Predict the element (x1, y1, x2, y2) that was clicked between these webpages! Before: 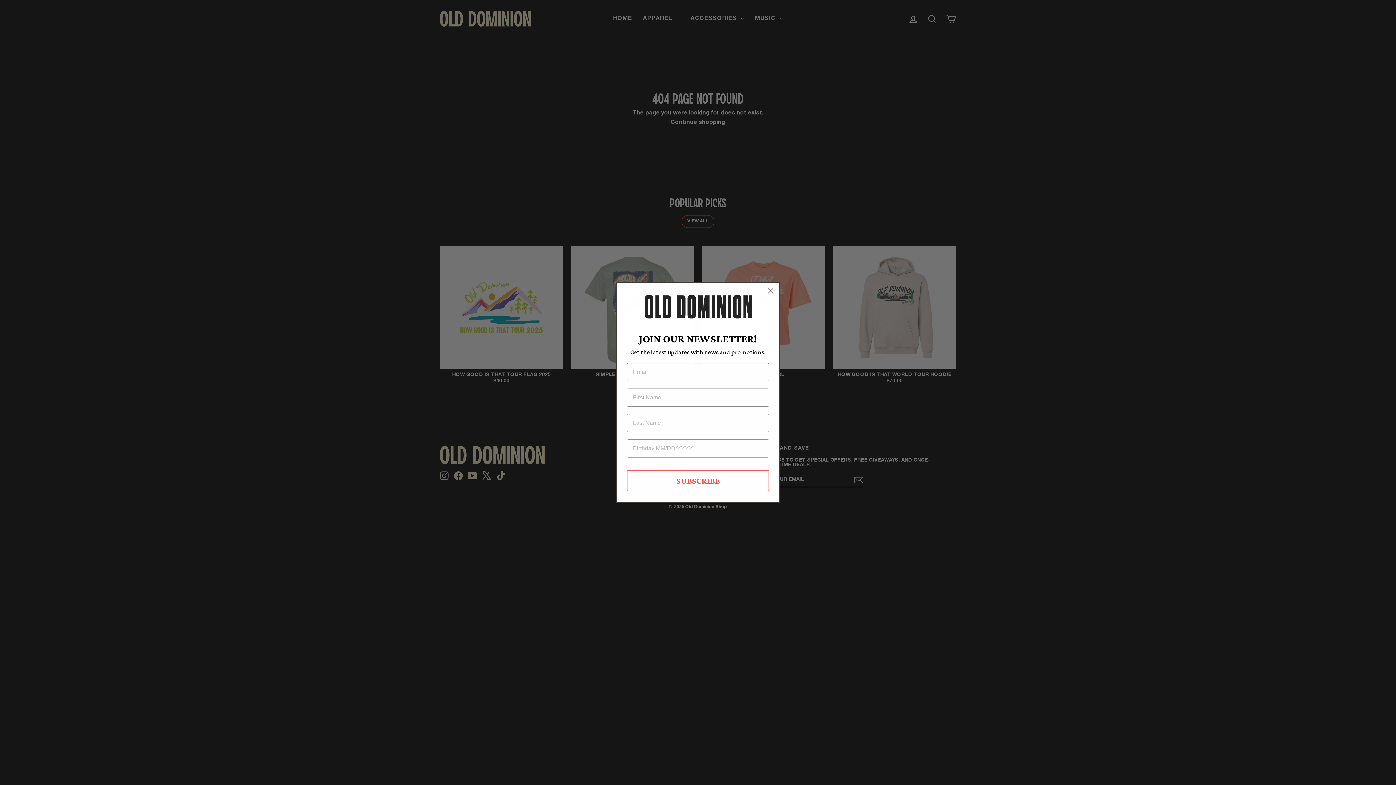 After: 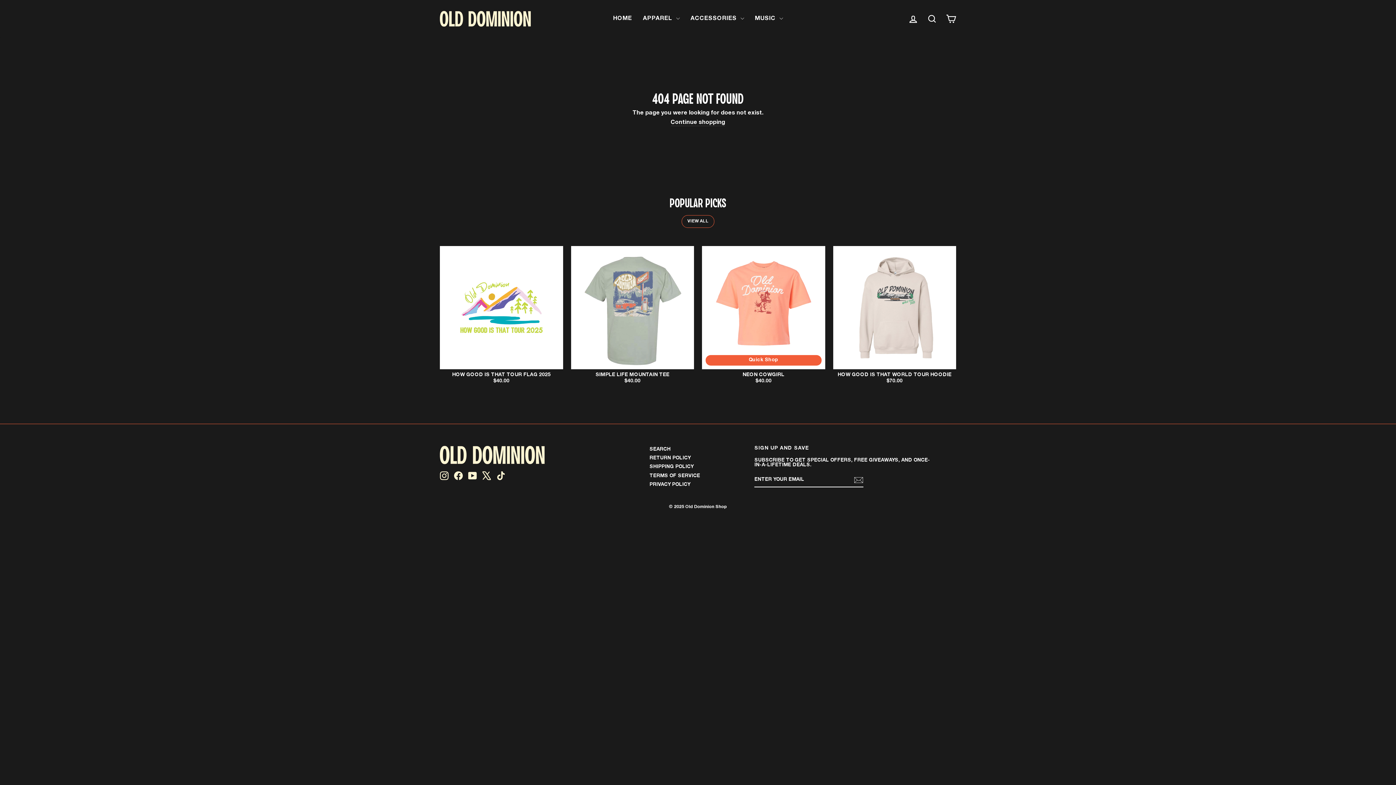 Action: bbox: (764, 284, 777, 297) label: Close dialog